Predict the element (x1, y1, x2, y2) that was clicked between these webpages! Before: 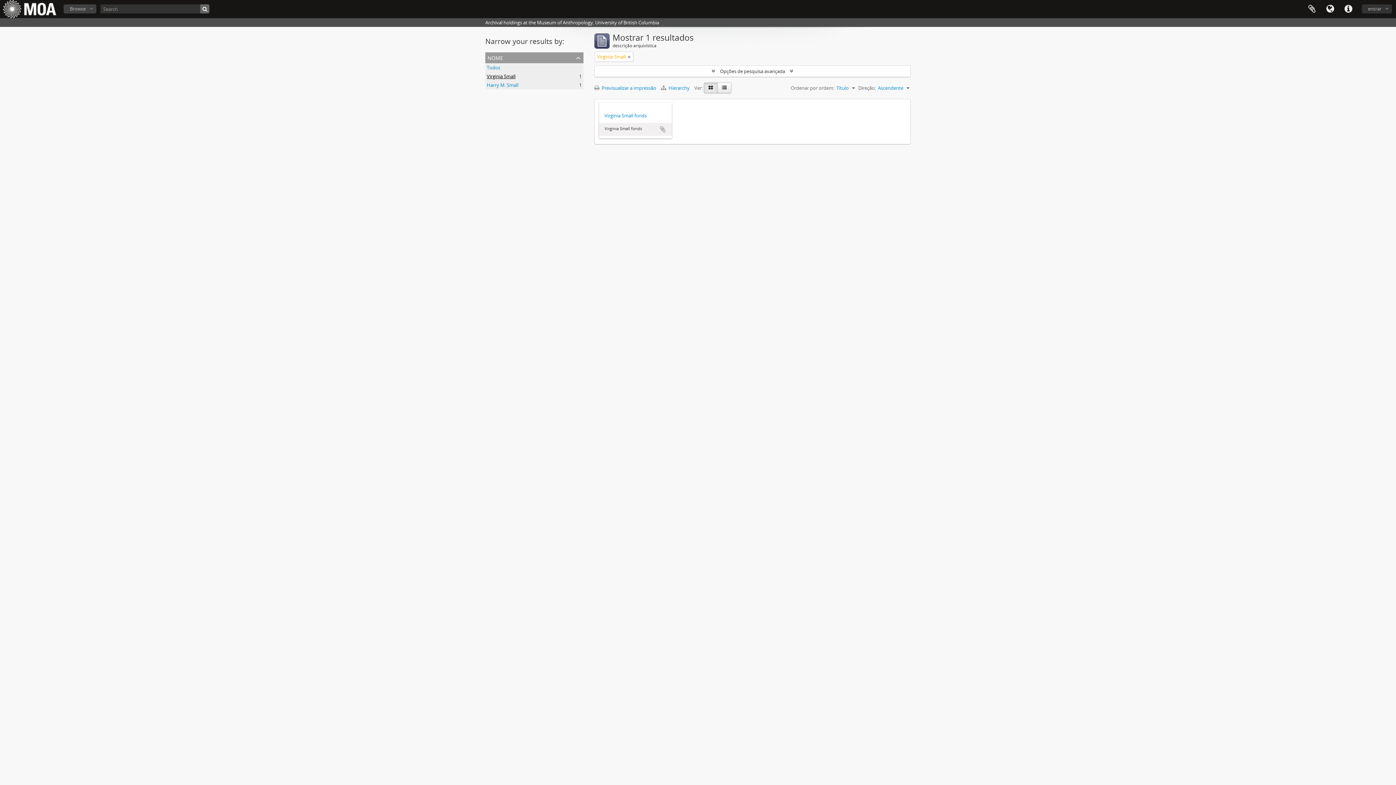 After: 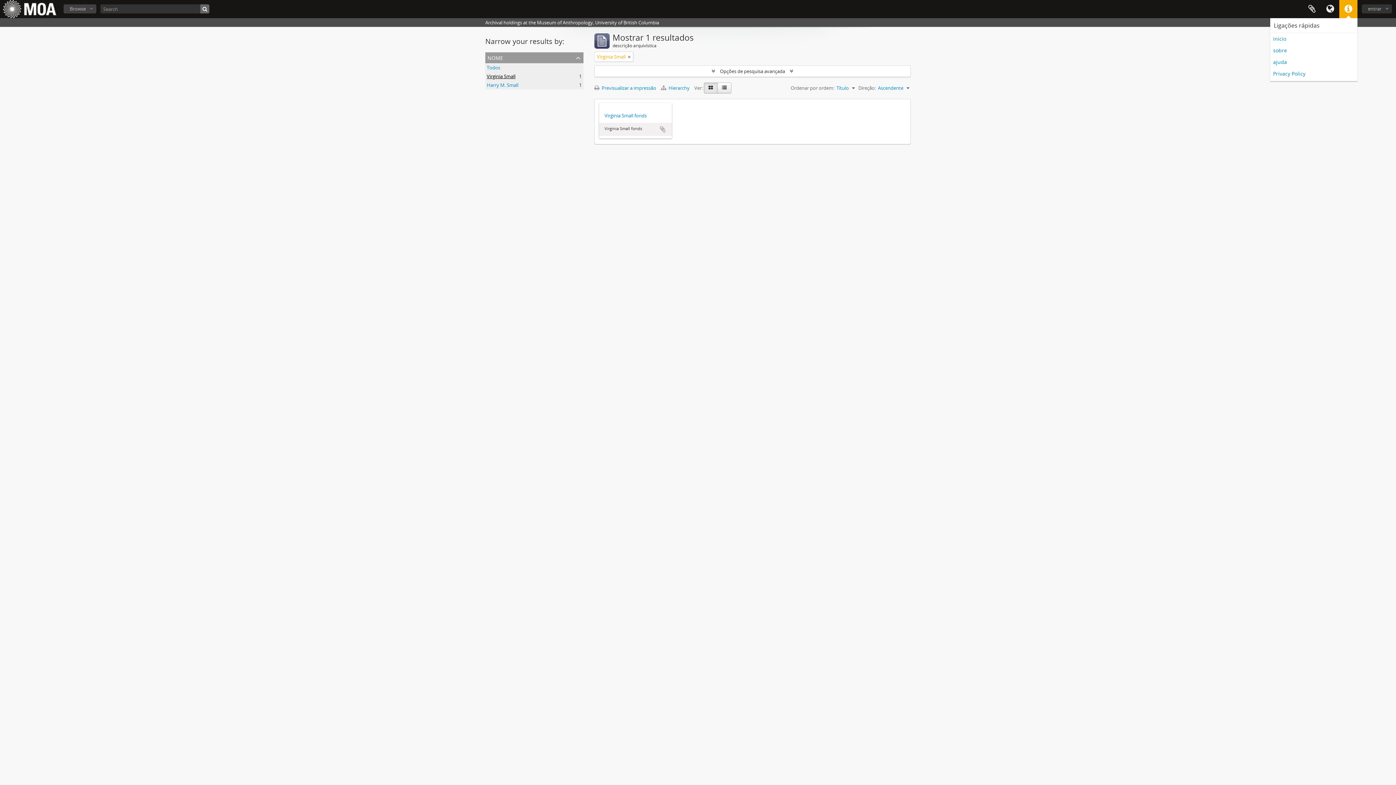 Action: label: Ligações rápidas bbox: (1339, 0, 1357, 18)